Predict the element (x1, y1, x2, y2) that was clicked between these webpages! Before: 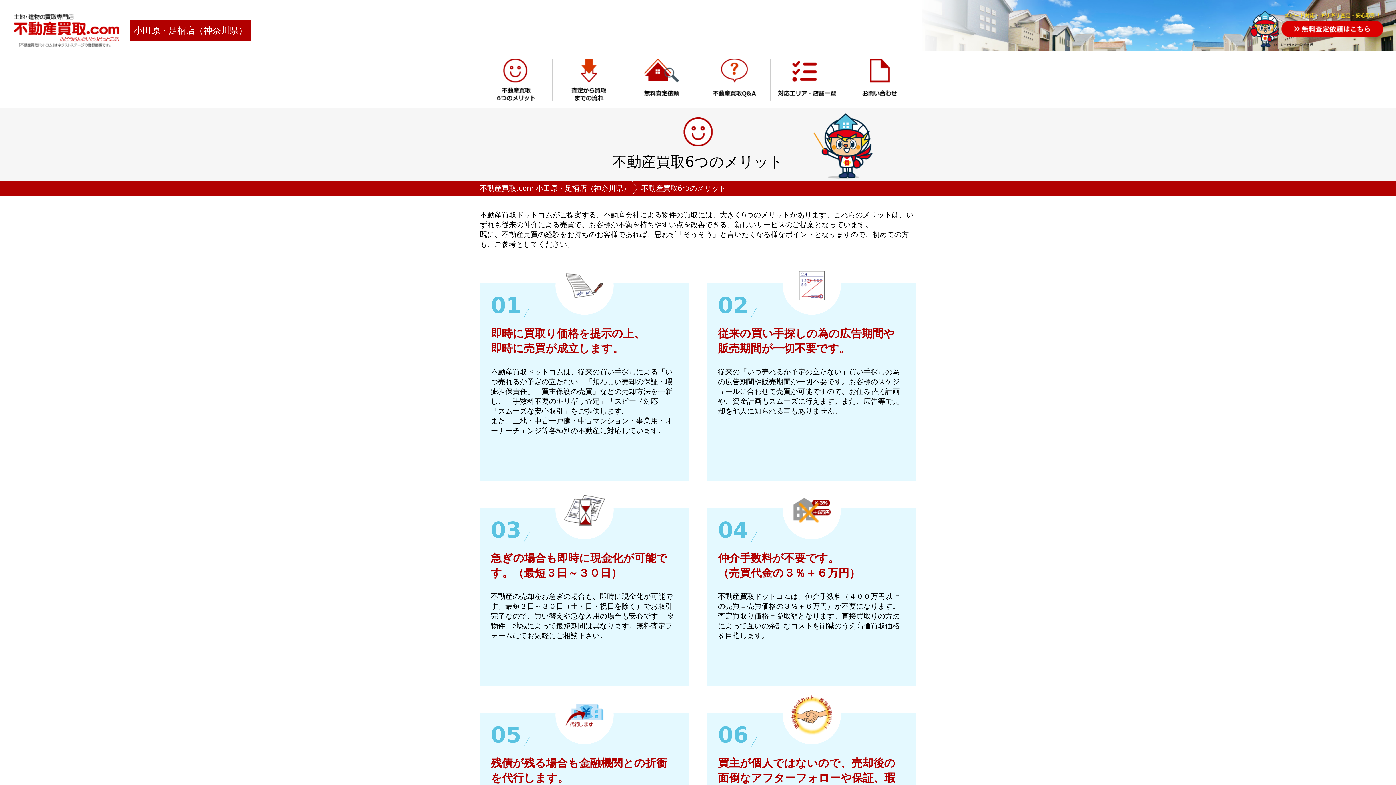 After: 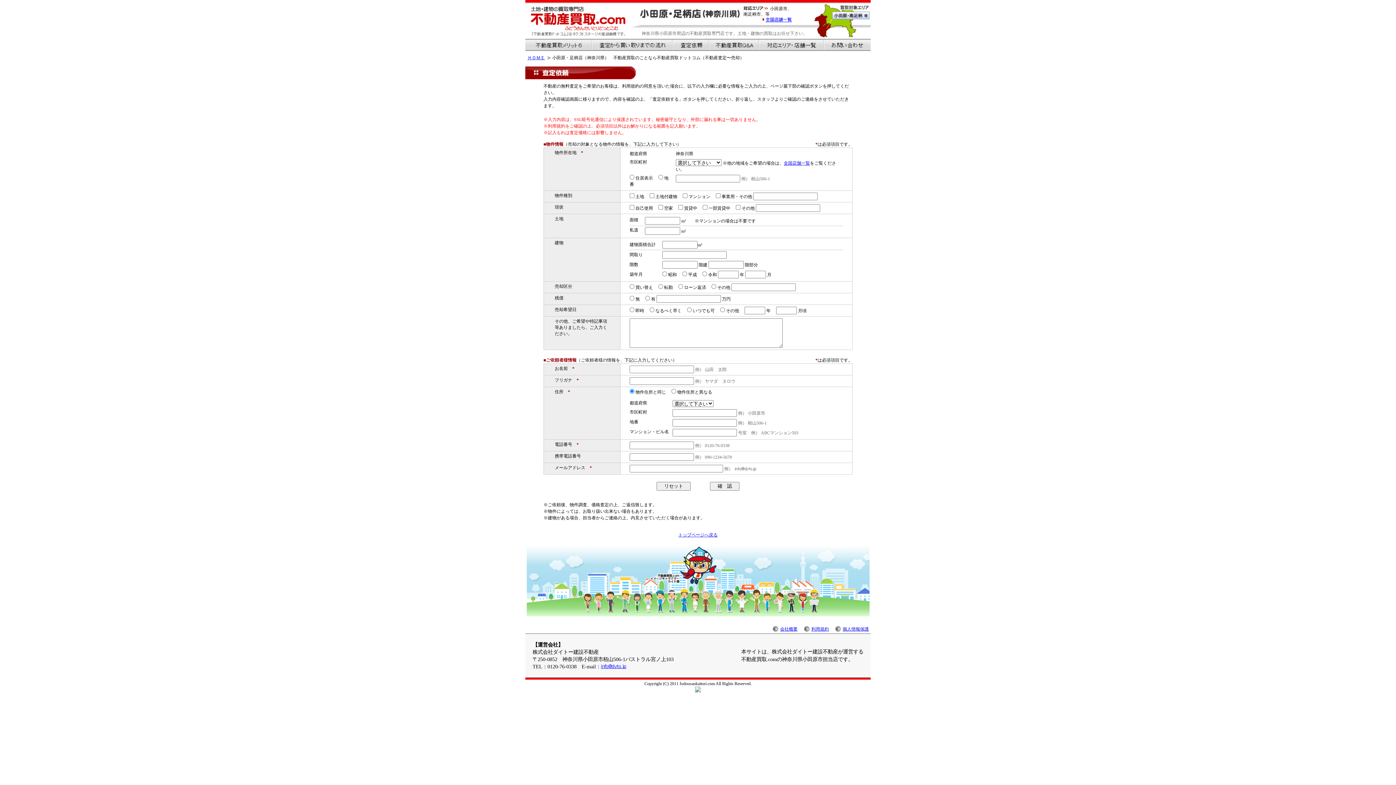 Action: bbox: (625, 58, 697, 96)